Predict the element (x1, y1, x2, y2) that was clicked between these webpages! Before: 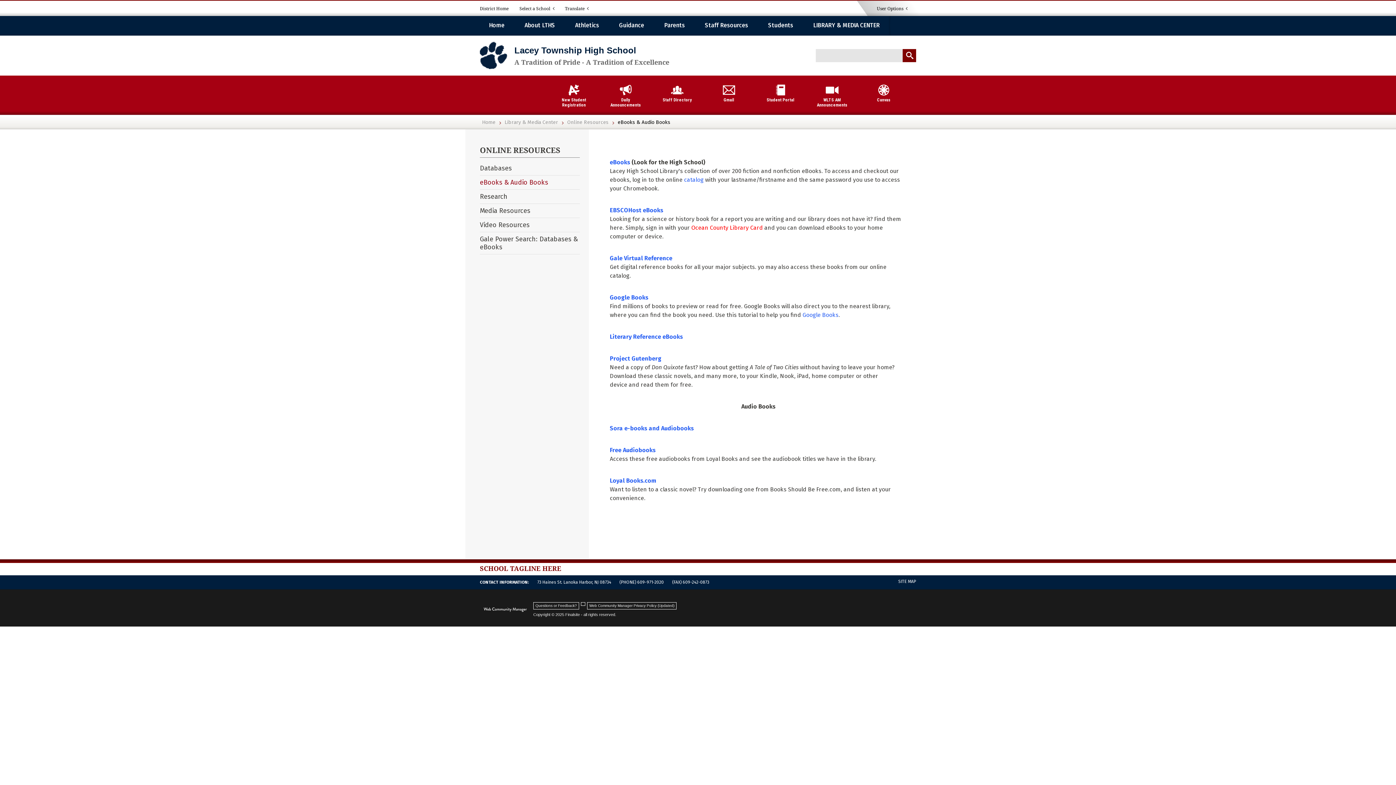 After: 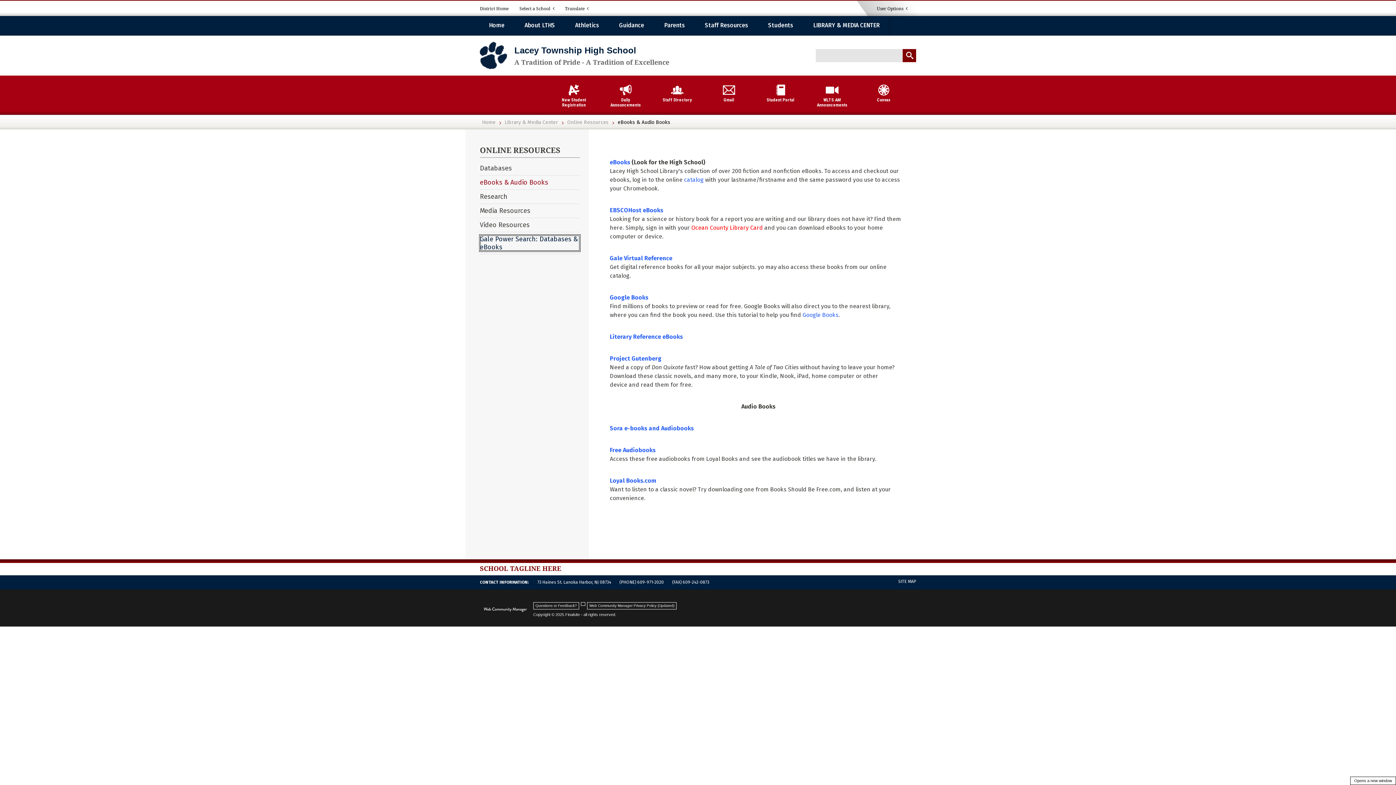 Action: label: Gale Power Search: Databases & eBooks
 - Opens a new window bbox: (480, 235, 580, 251)